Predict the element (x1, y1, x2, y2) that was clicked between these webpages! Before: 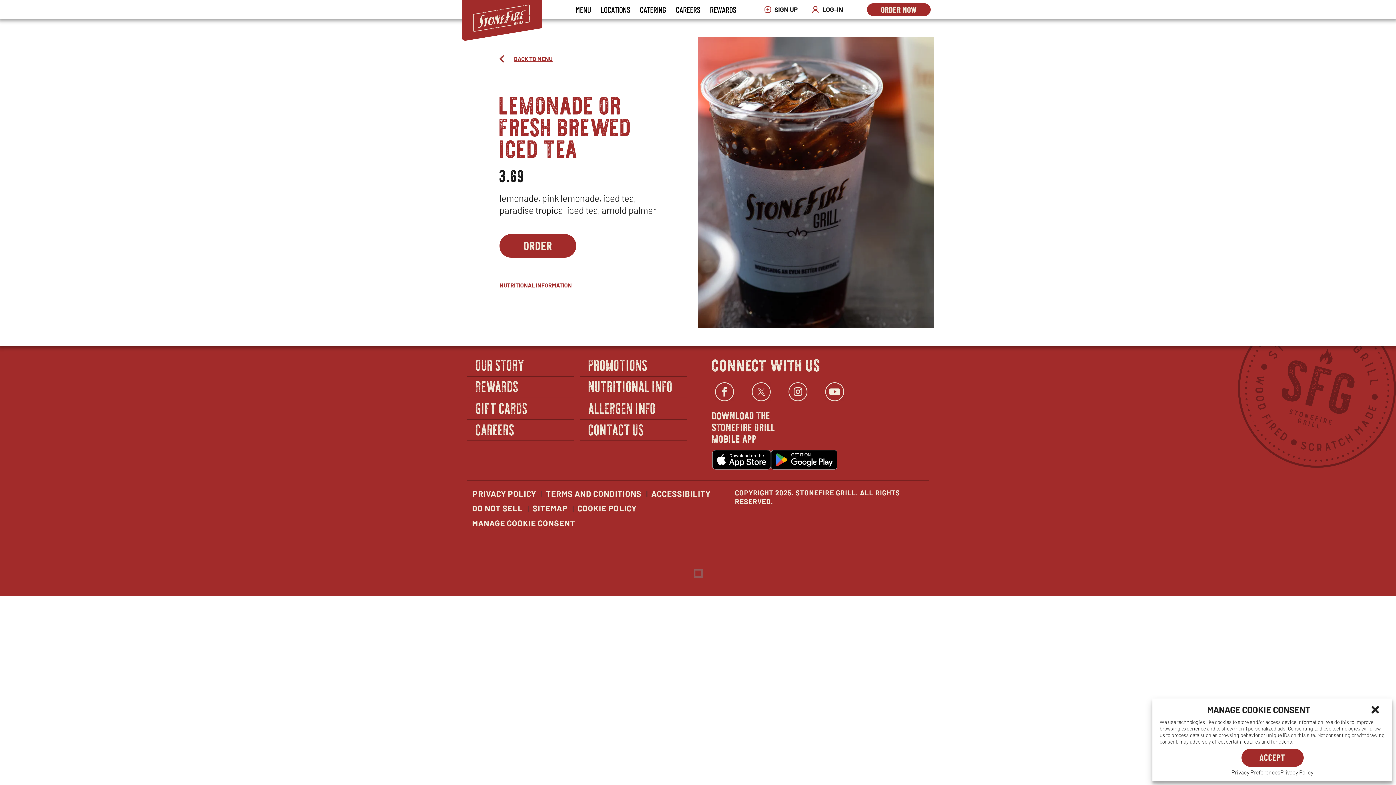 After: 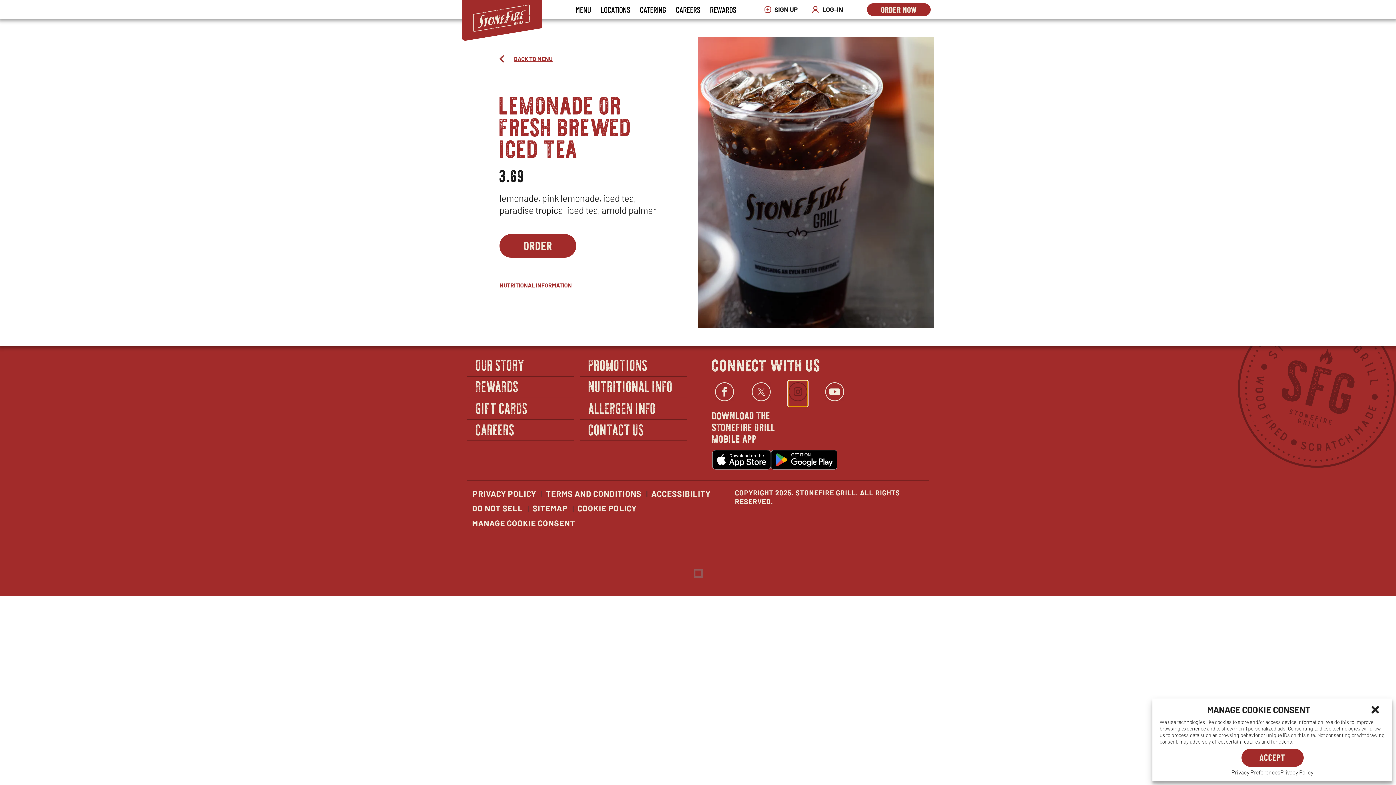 Action: bbox: (788, 381, 807, 400) label: Instagram
opens in new window